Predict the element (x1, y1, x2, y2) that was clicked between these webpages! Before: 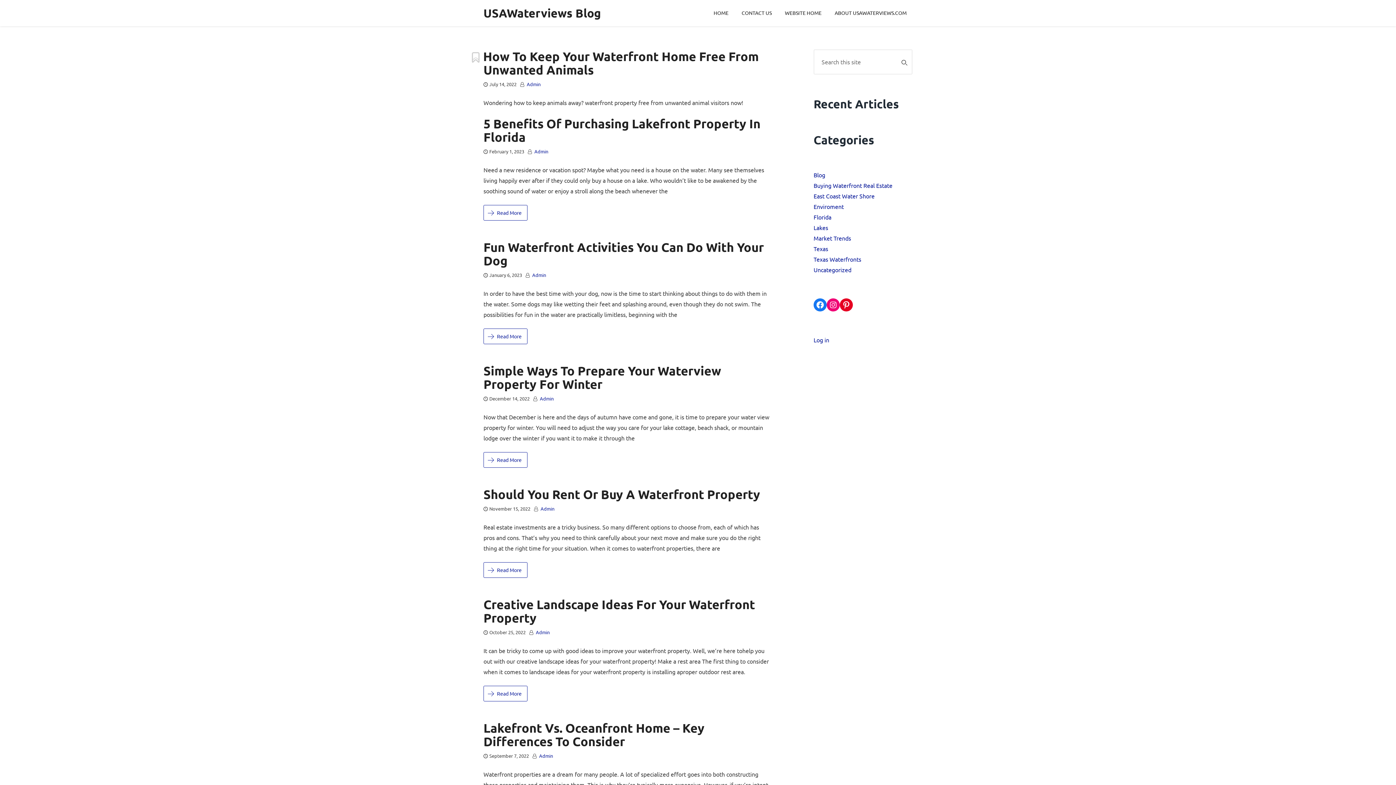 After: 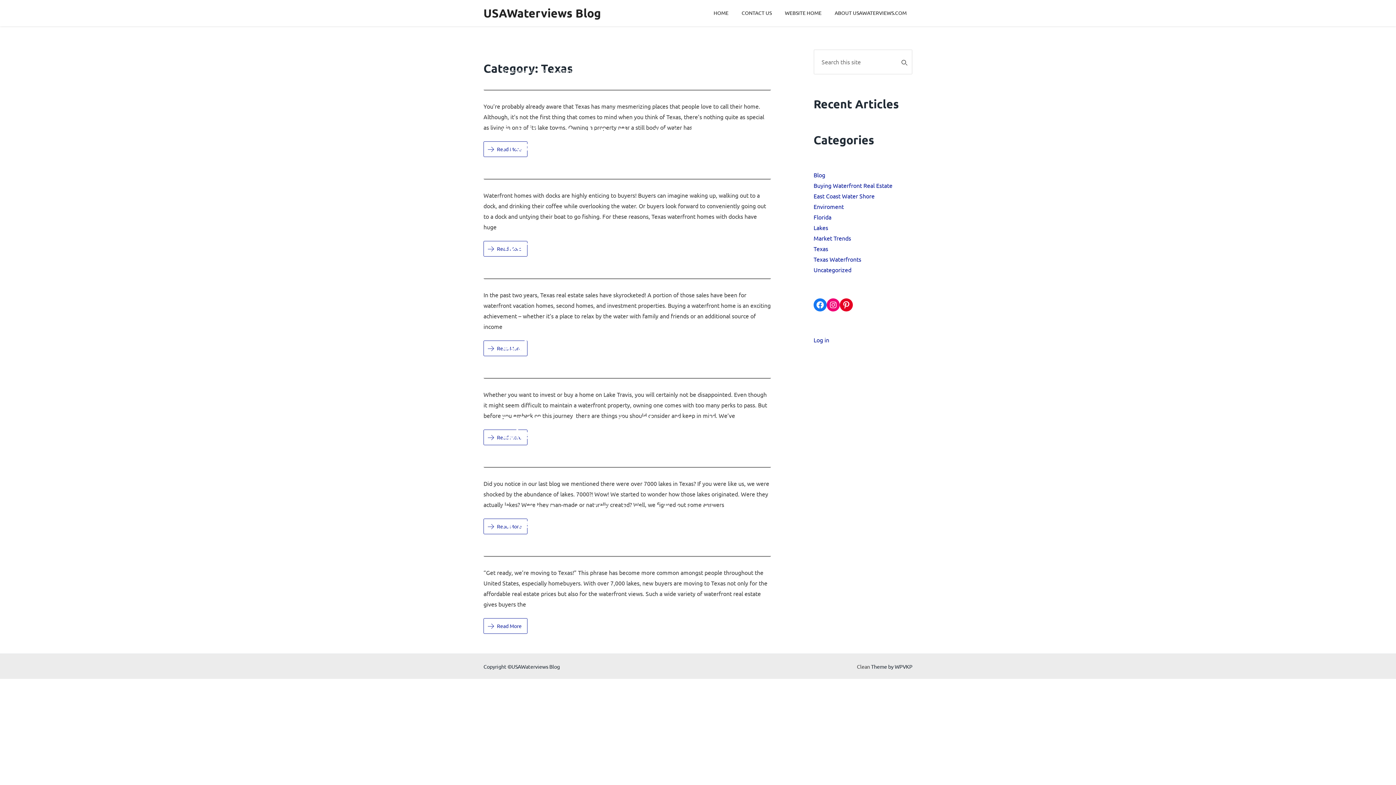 Action: bbox: (813, 245, 828, 252) label: Texas